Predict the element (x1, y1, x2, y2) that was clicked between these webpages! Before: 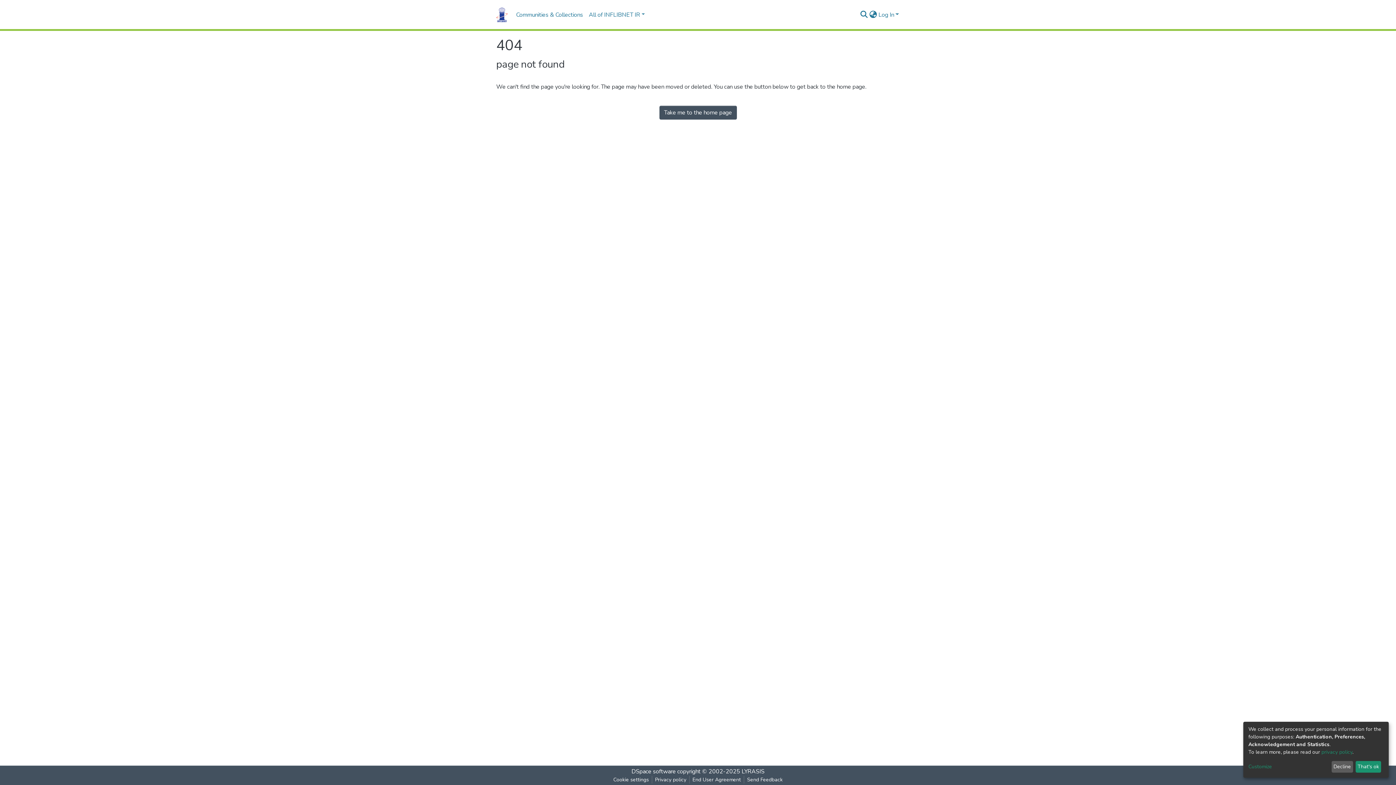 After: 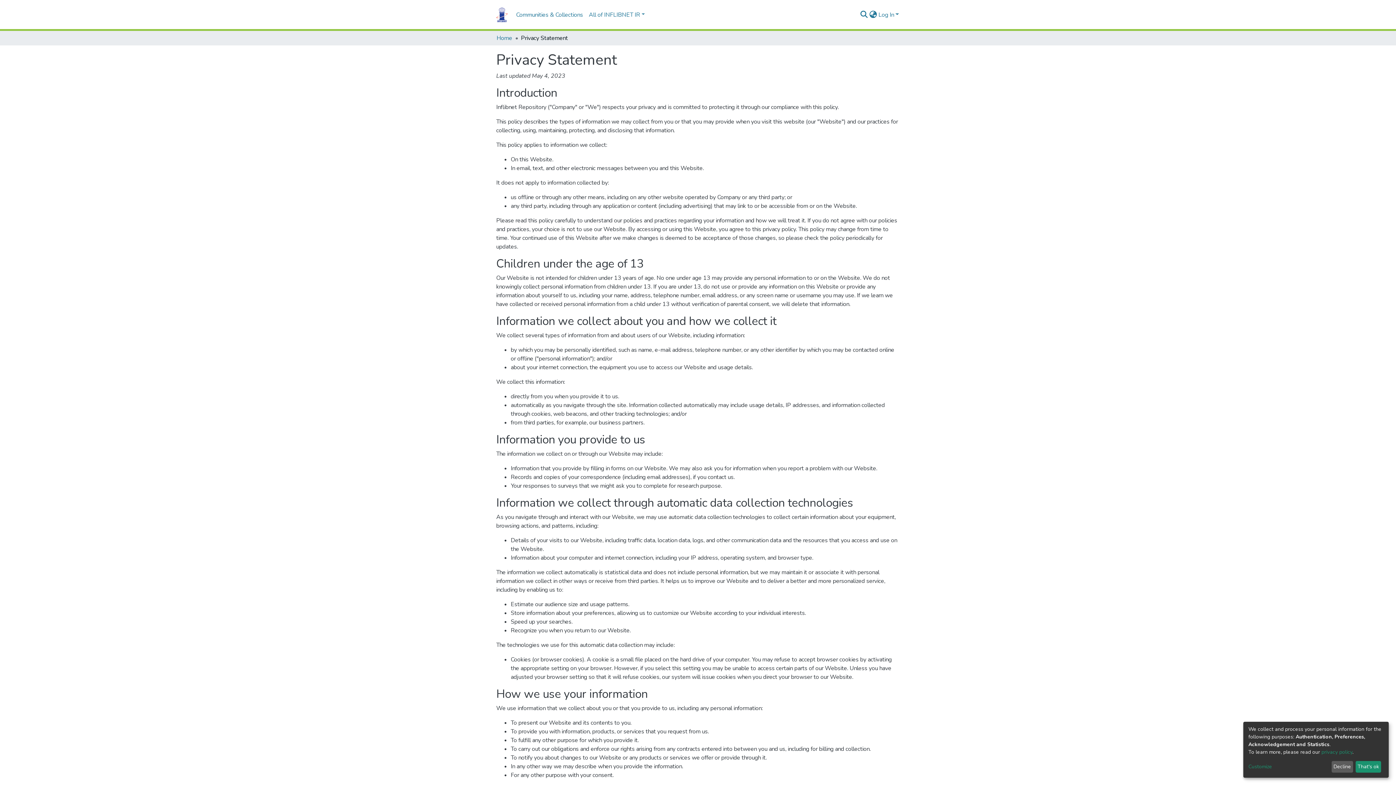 Action: label: Privacy policy bbox: (673, 776, 710, 784)